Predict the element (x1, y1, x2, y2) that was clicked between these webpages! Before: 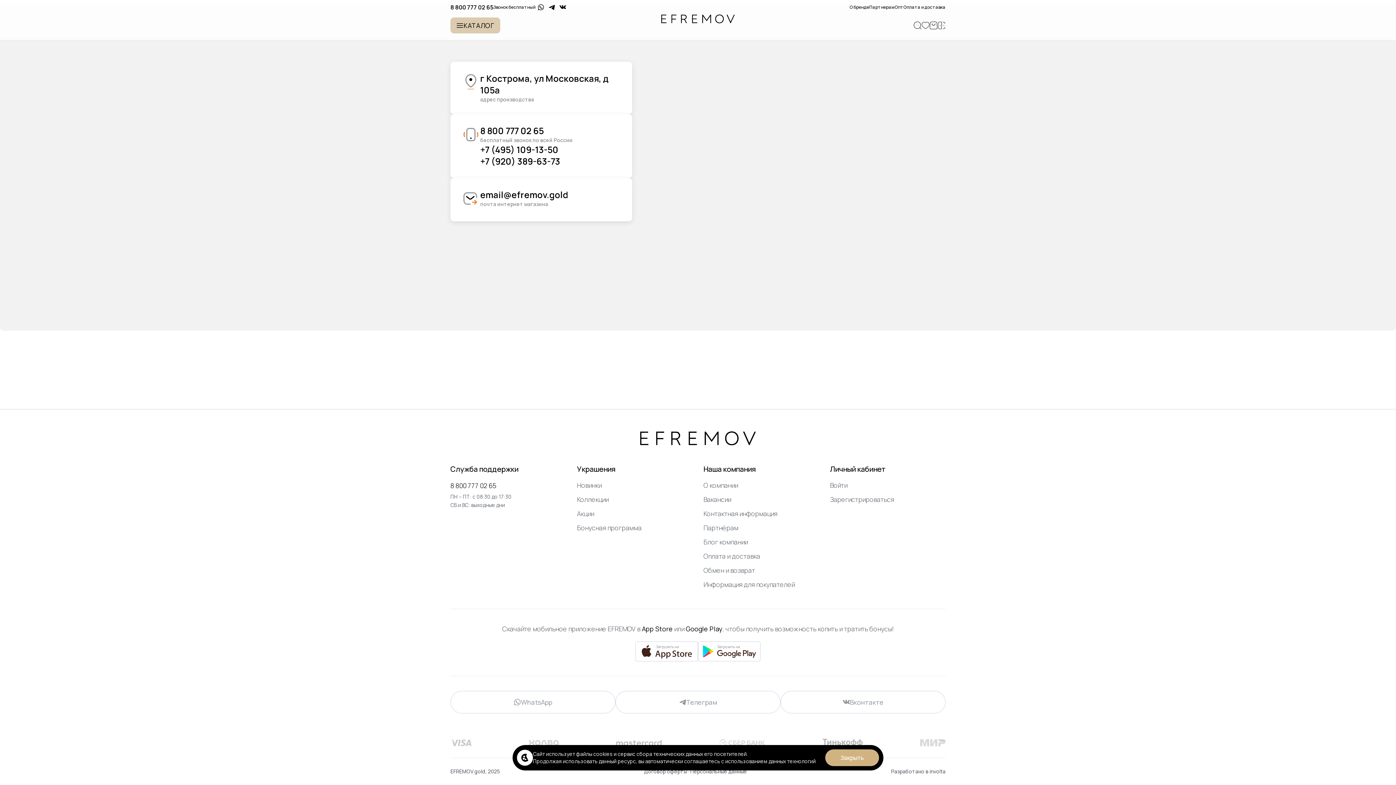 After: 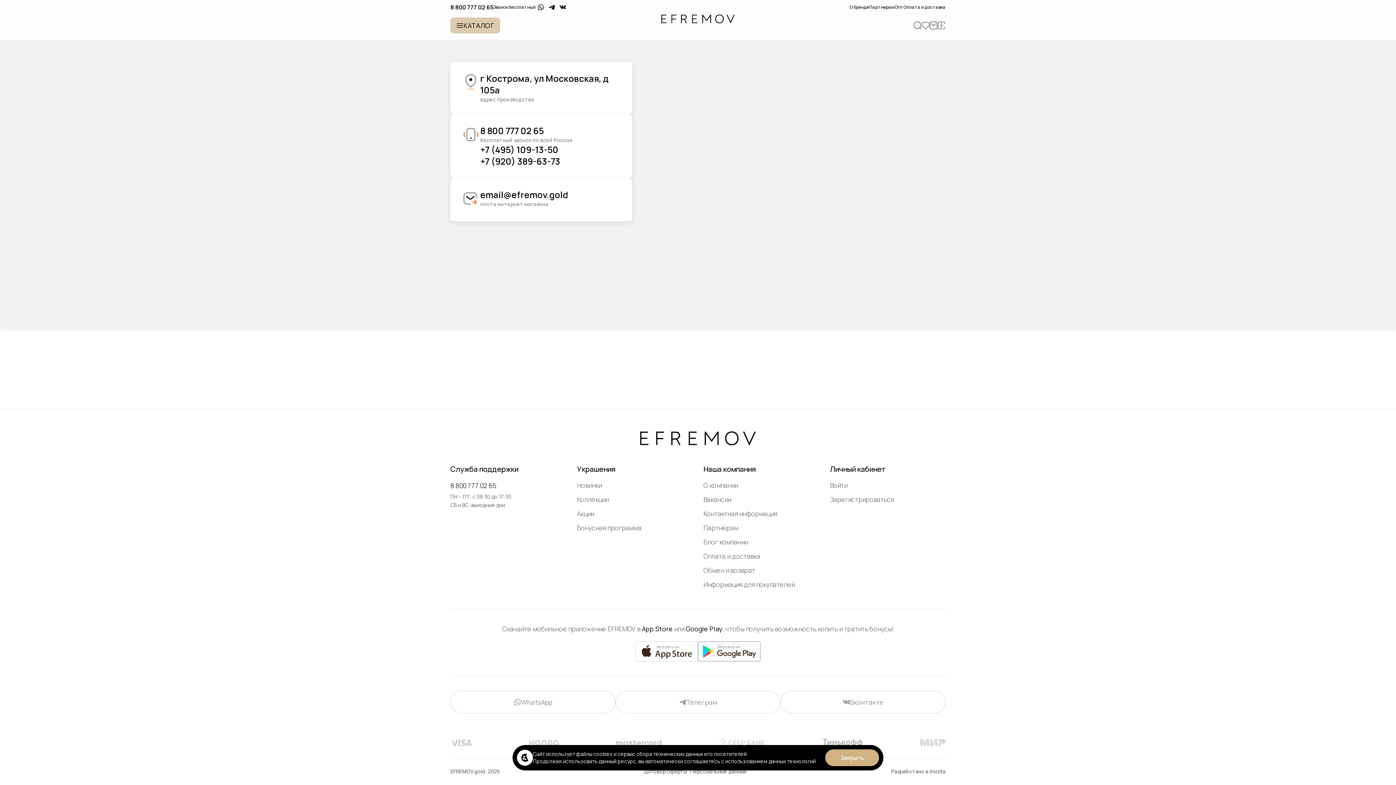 Action: bbox: (698, 641, 760, 661)